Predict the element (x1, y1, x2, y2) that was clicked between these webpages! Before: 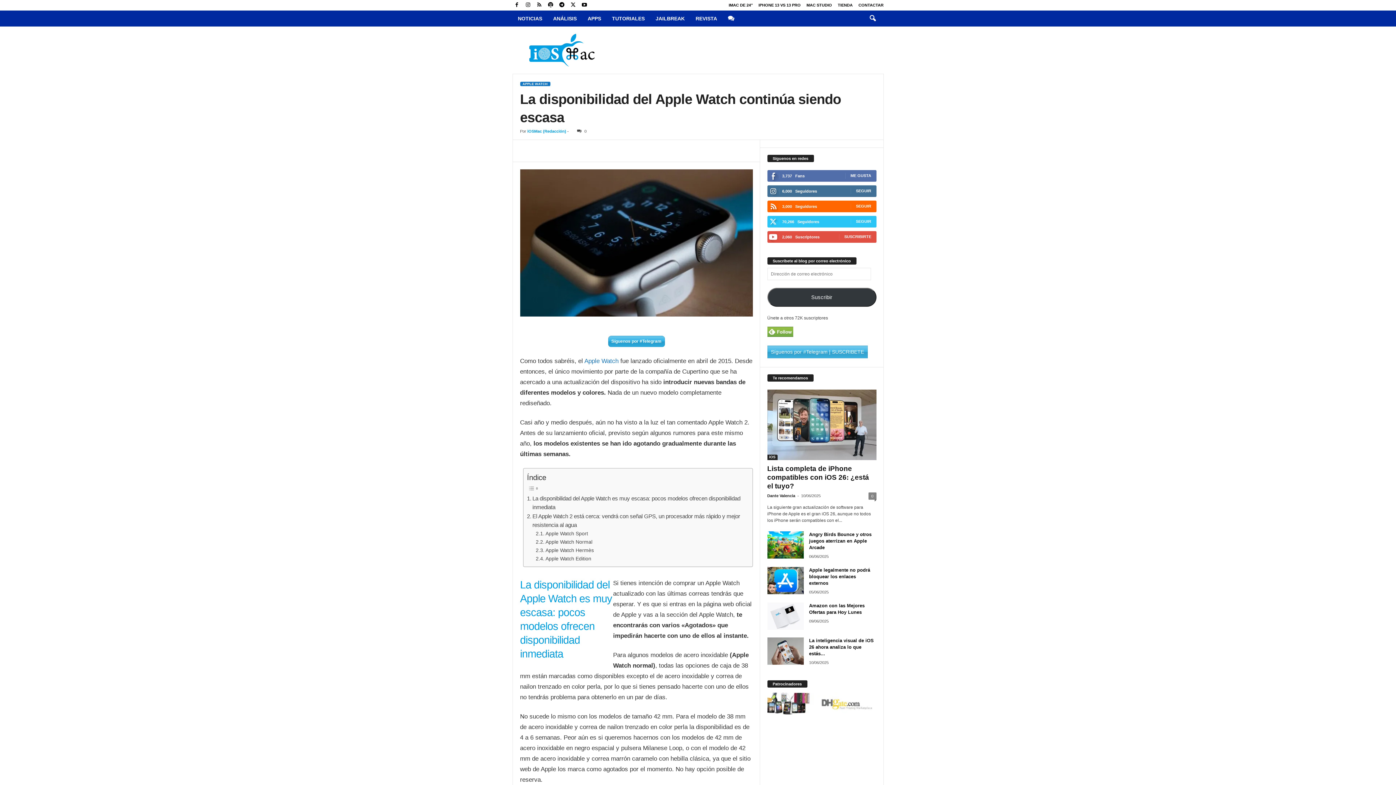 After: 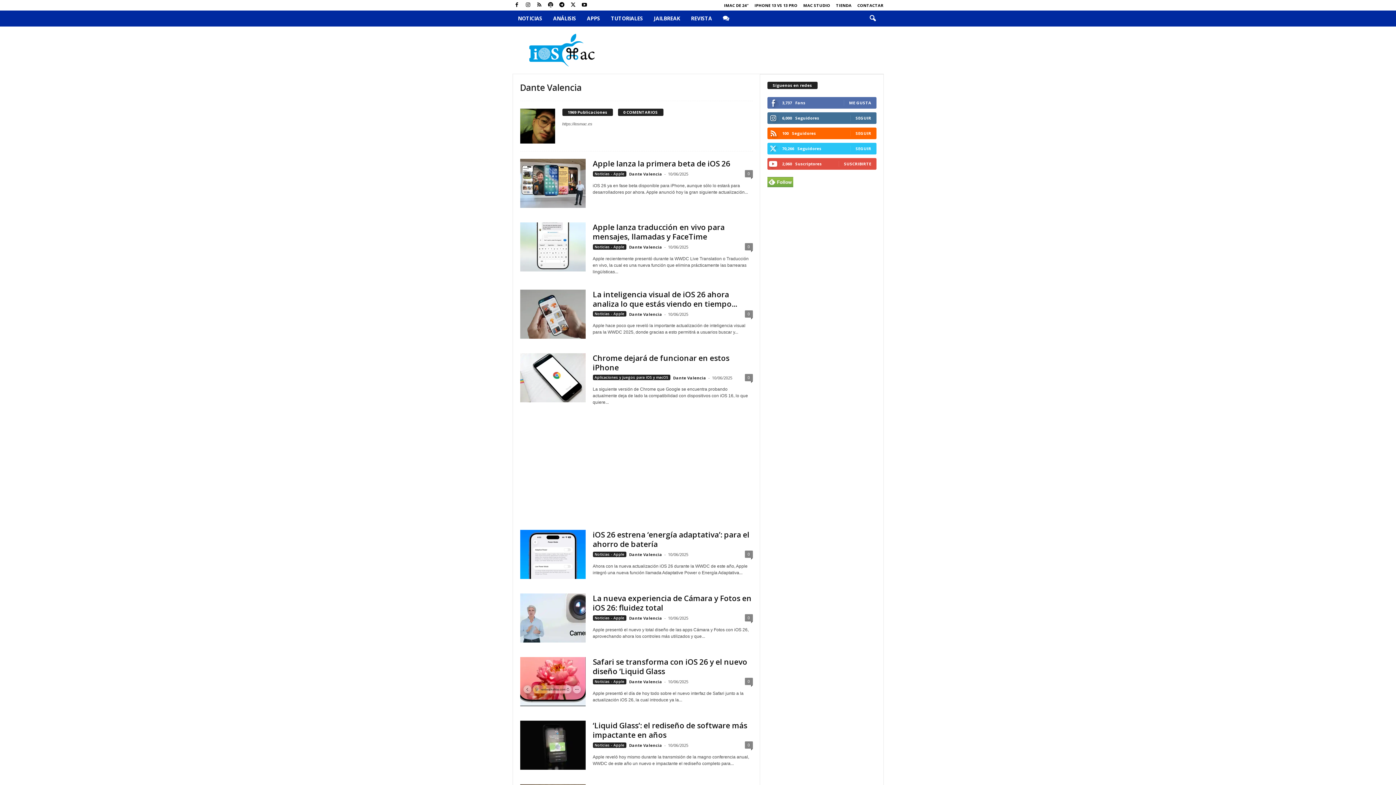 Action: label: Dante Valencia bbox: (767, 493, 795, 498)